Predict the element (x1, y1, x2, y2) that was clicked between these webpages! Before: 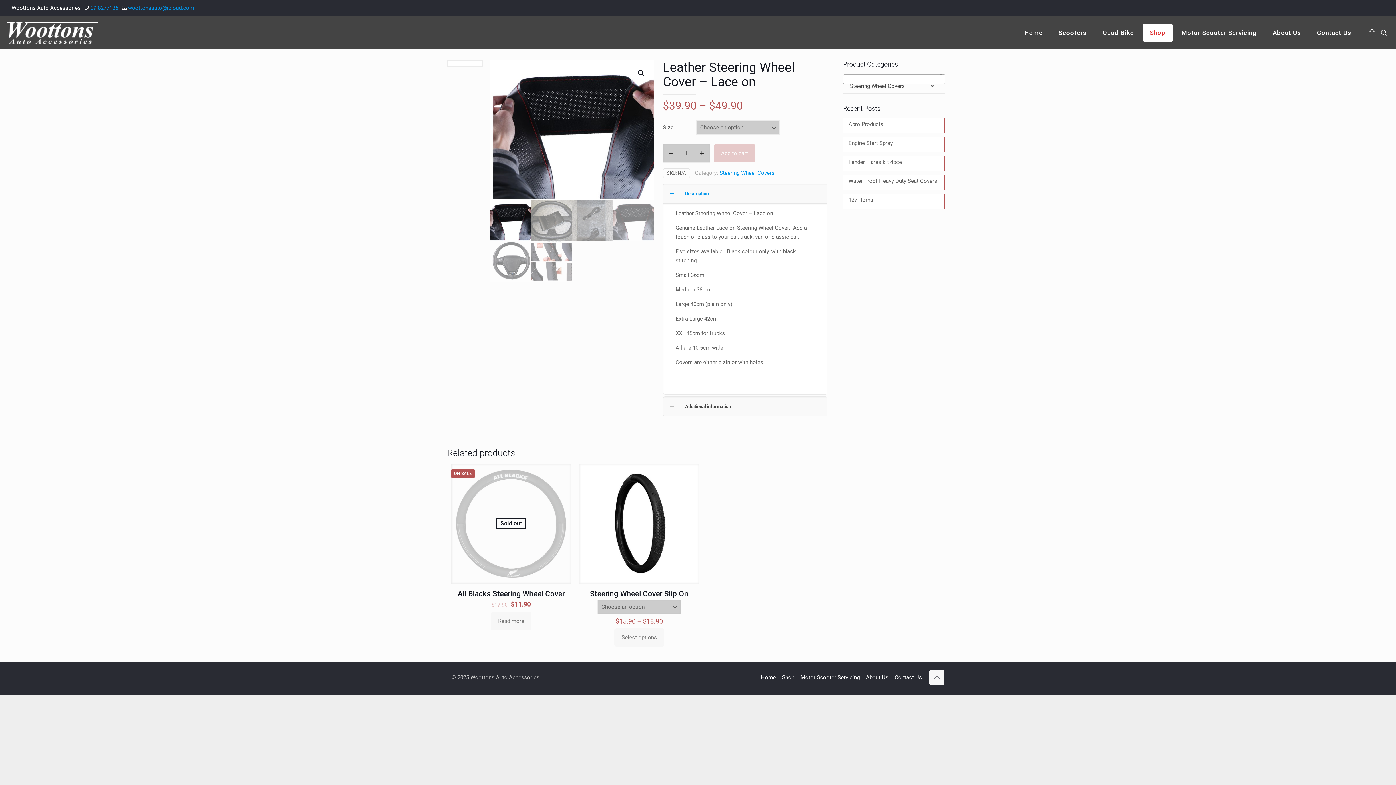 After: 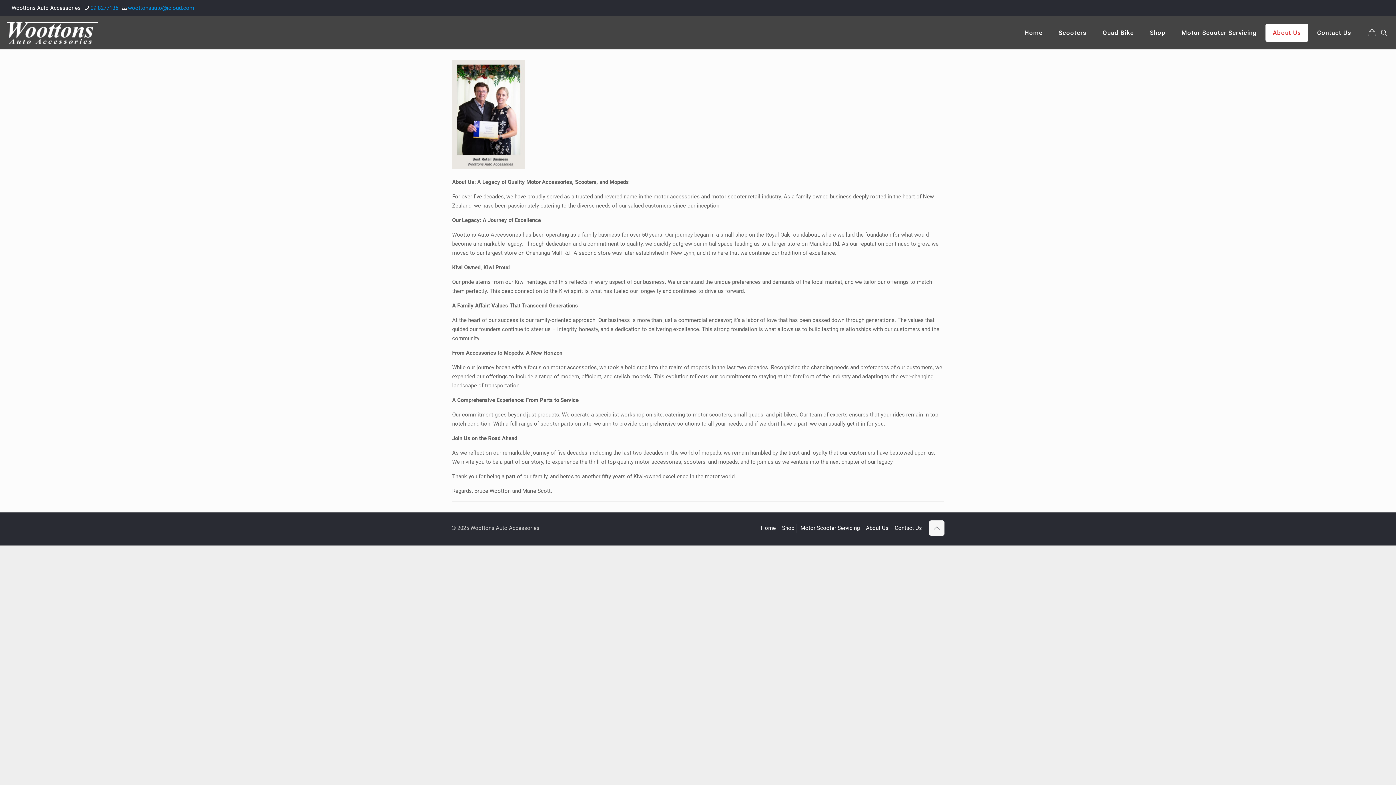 Action: bbox: (1265, 23, 1308, 41) label: About Us